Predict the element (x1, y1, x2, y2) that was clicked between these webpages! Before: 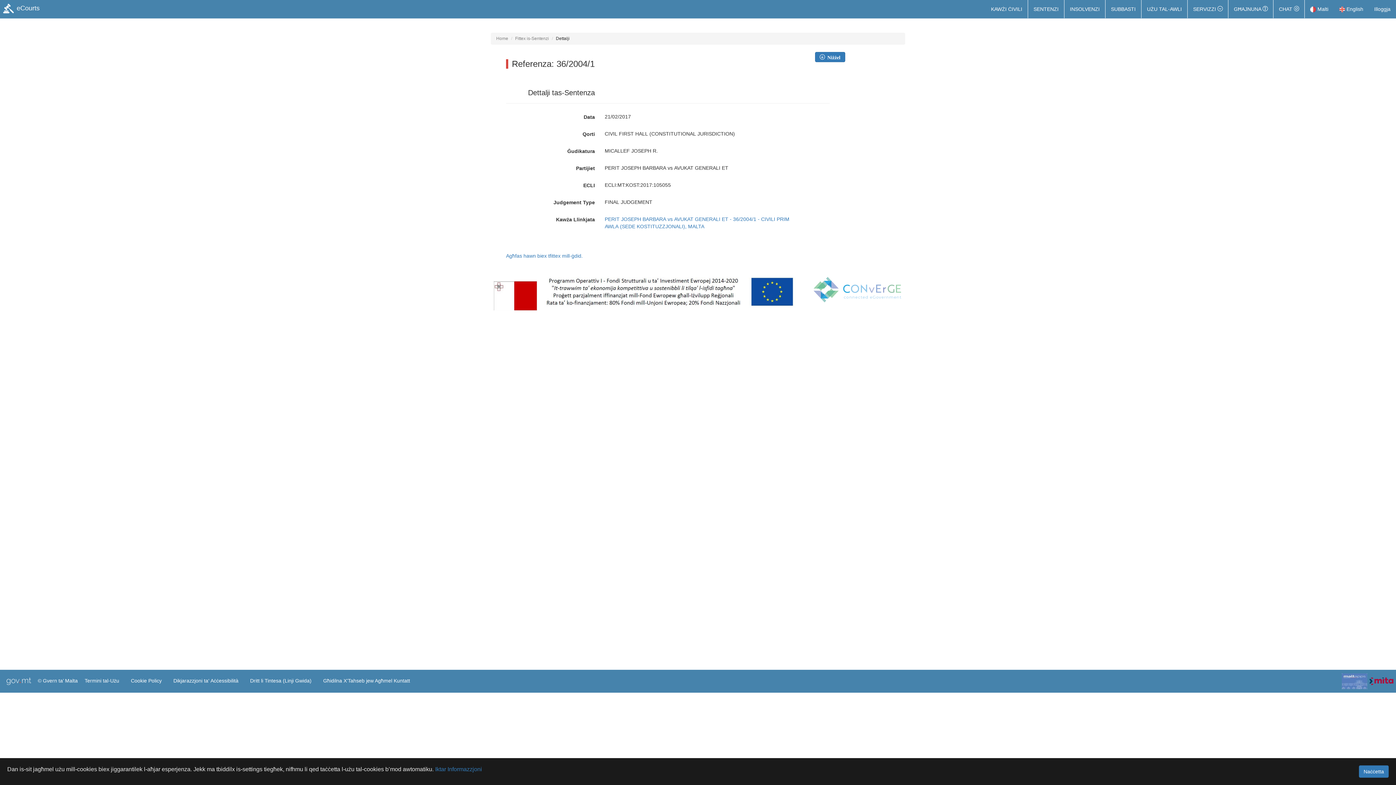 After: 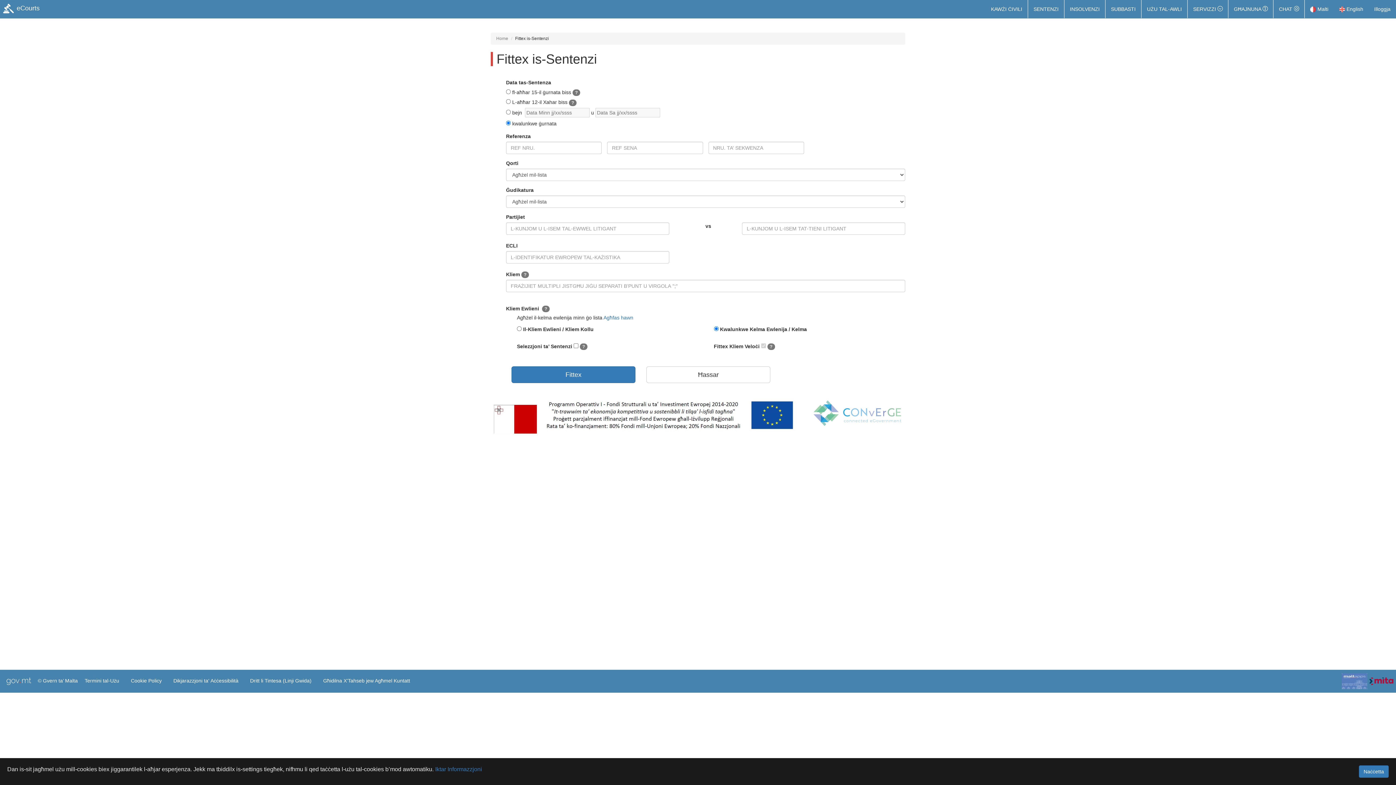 Action: label: SENTENZI bbox: (1028, 0, 1064, 18)